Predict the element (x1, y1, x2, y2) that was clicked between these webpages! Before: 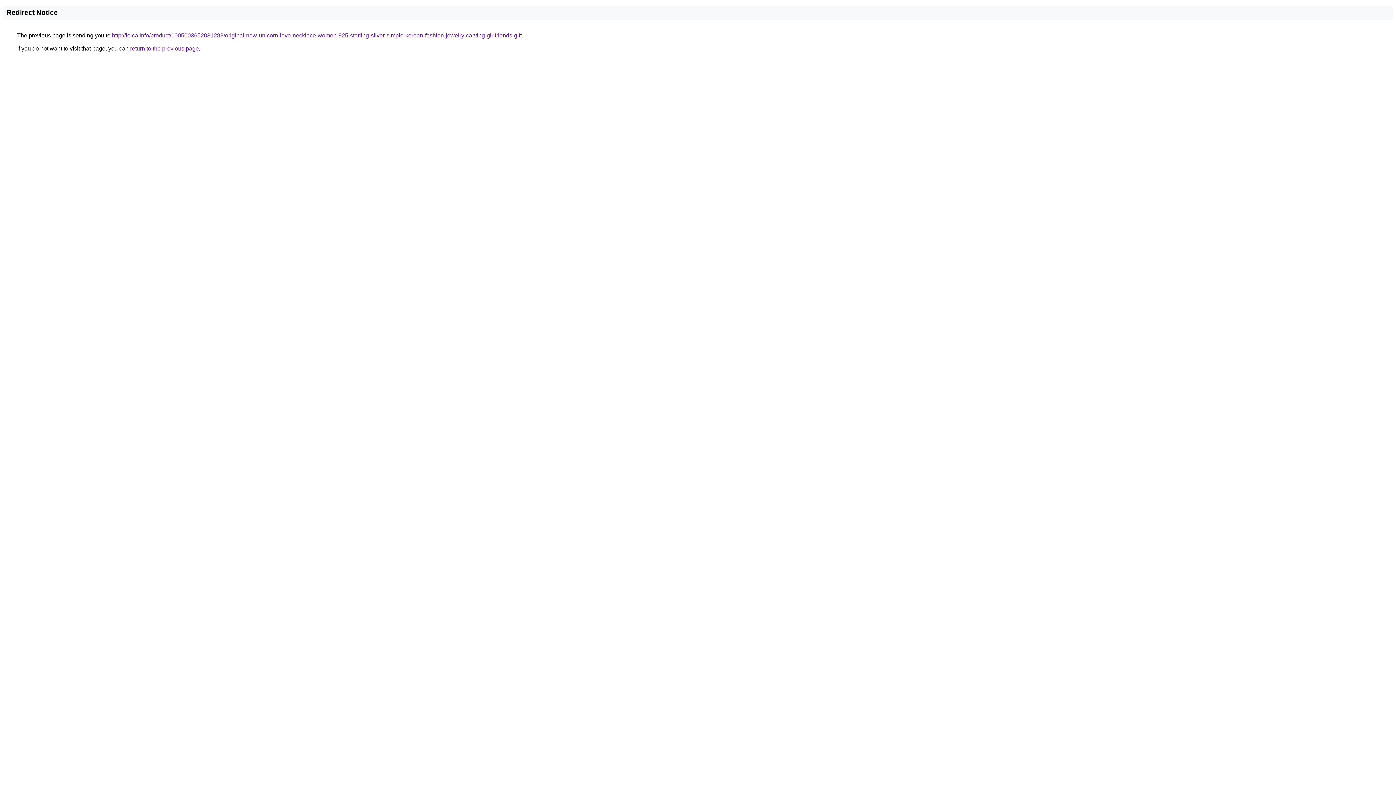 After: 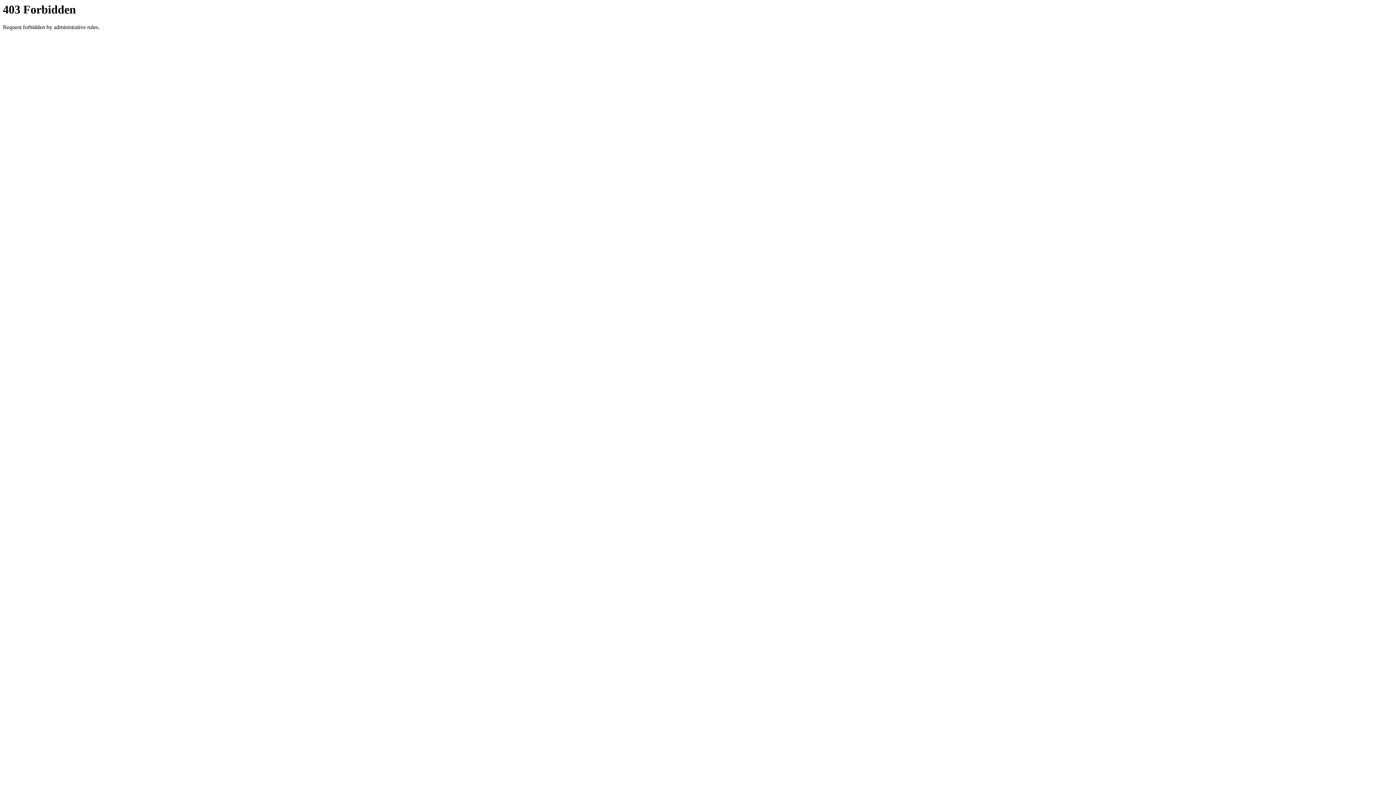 Action: label: http://loica.info/product/1005003652031288/original-new-unicorn-love-necklace-women-925-sterling-silver-simple-korean-fashion-jewelry-carving-girlfriends-gift bbox: (112, 32, 521, 38)